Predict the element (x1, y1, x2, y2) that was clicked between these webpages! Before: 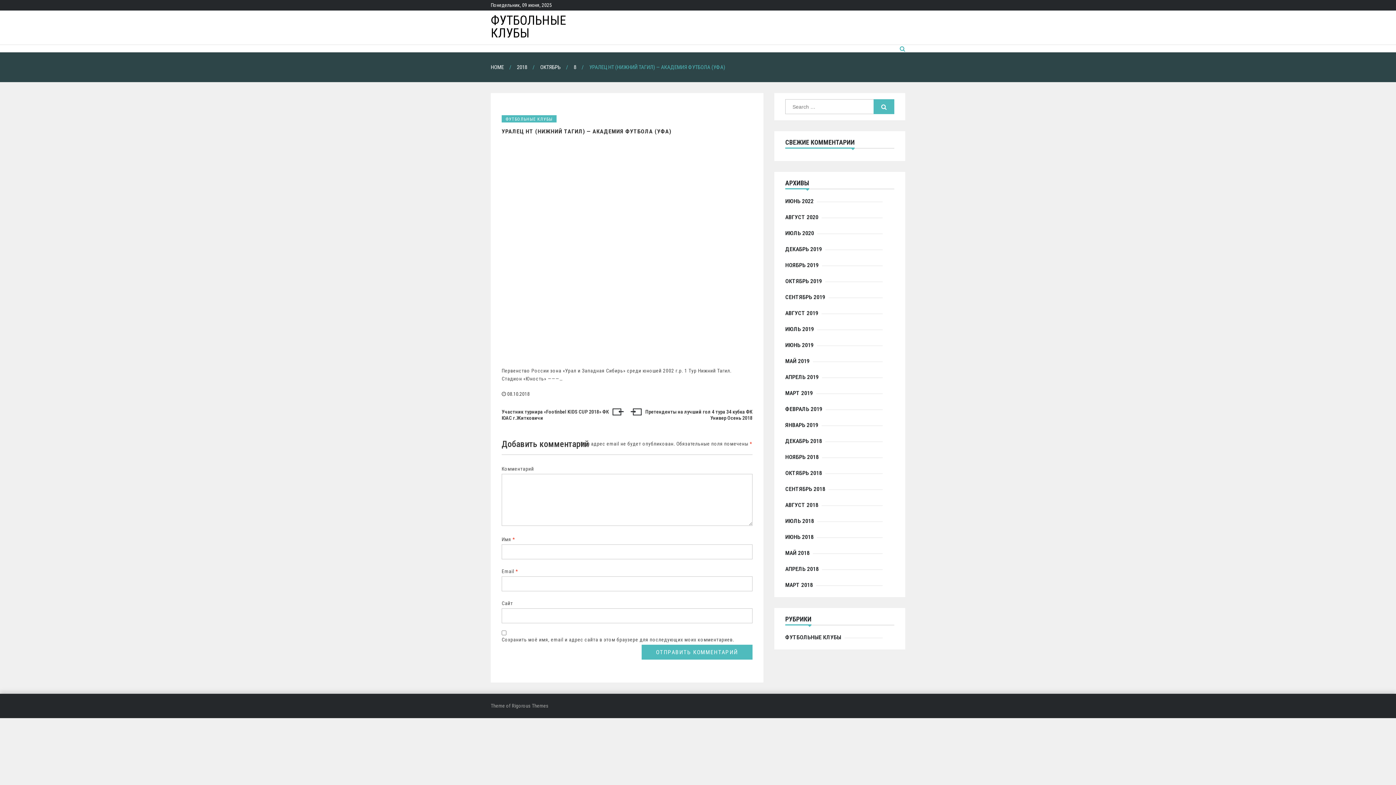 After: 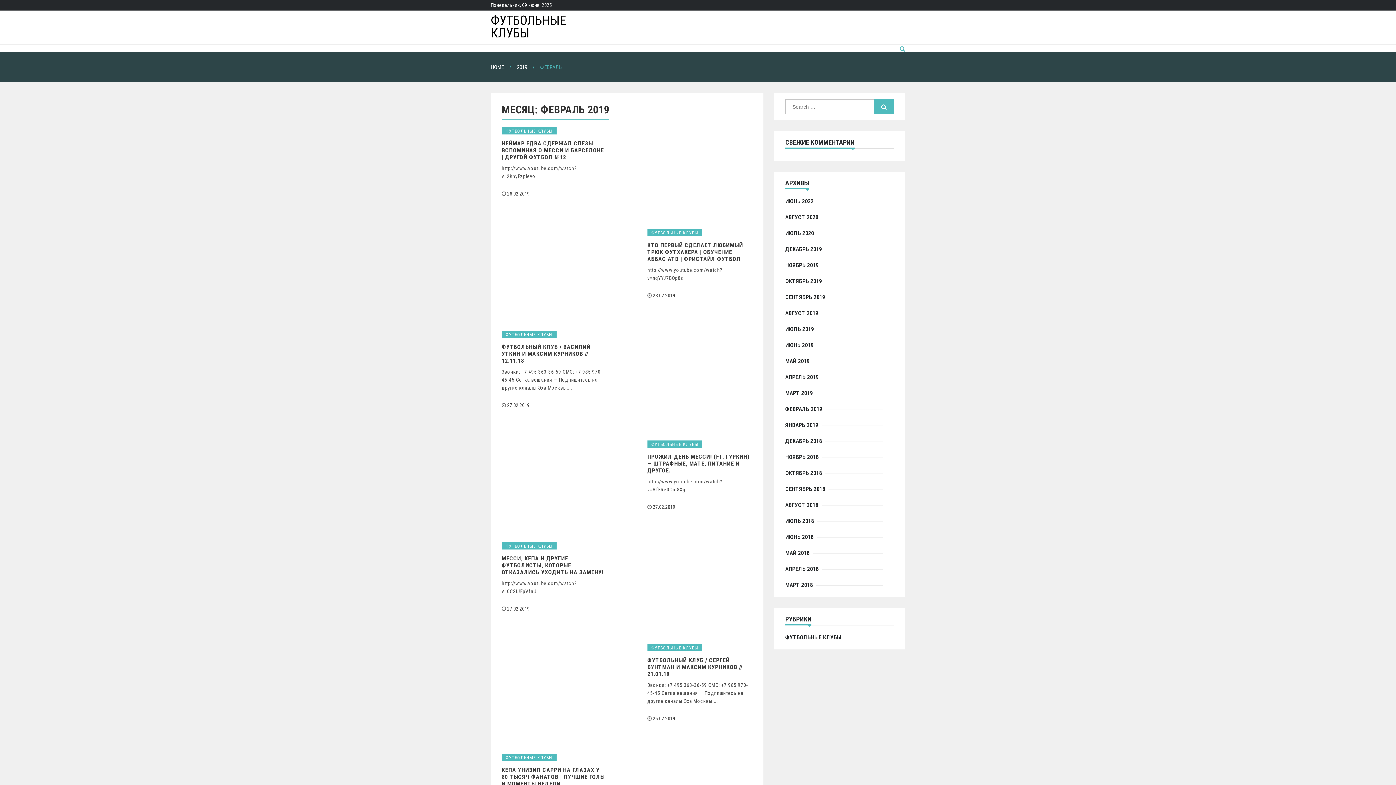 Action: bbox: (785, 405, 825, 413) label: ФЕВРАЛЬ 2019